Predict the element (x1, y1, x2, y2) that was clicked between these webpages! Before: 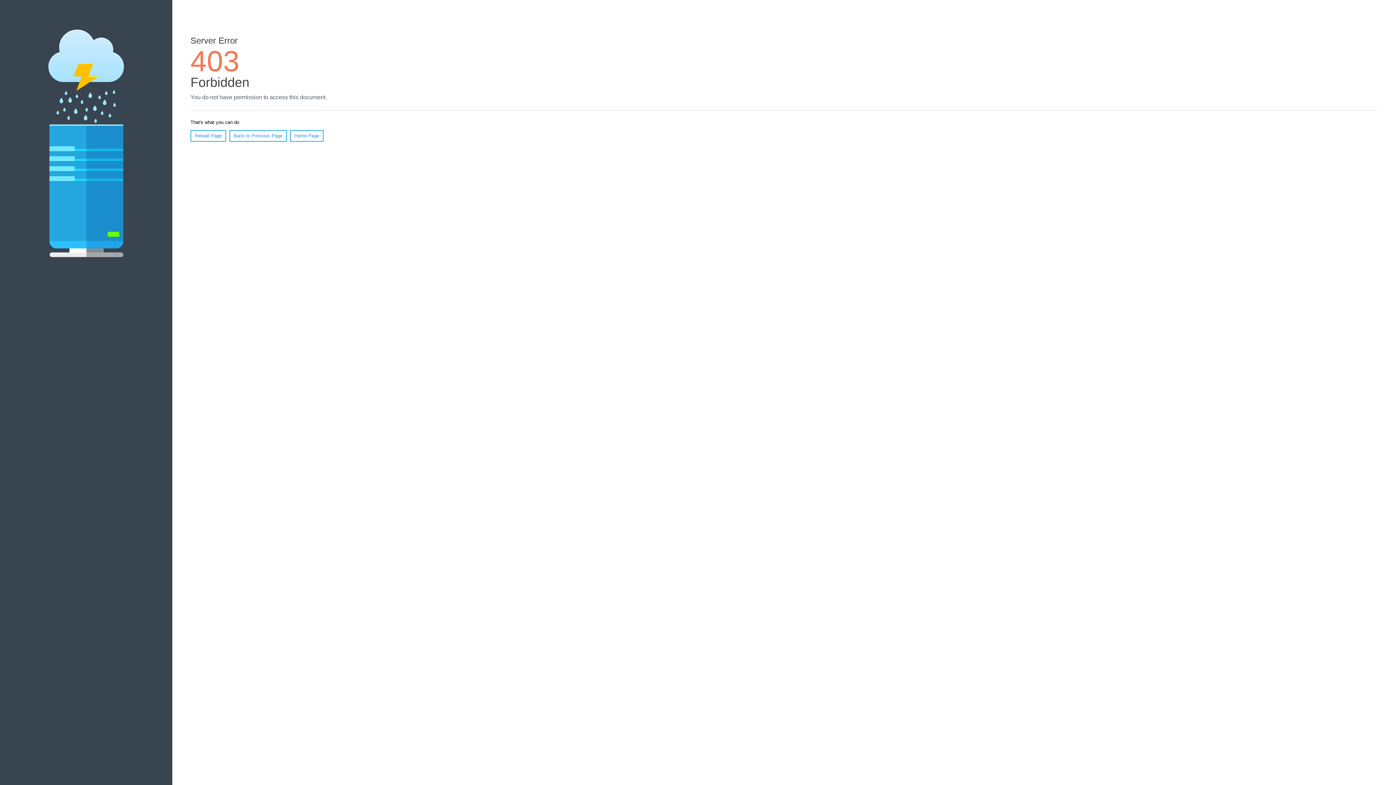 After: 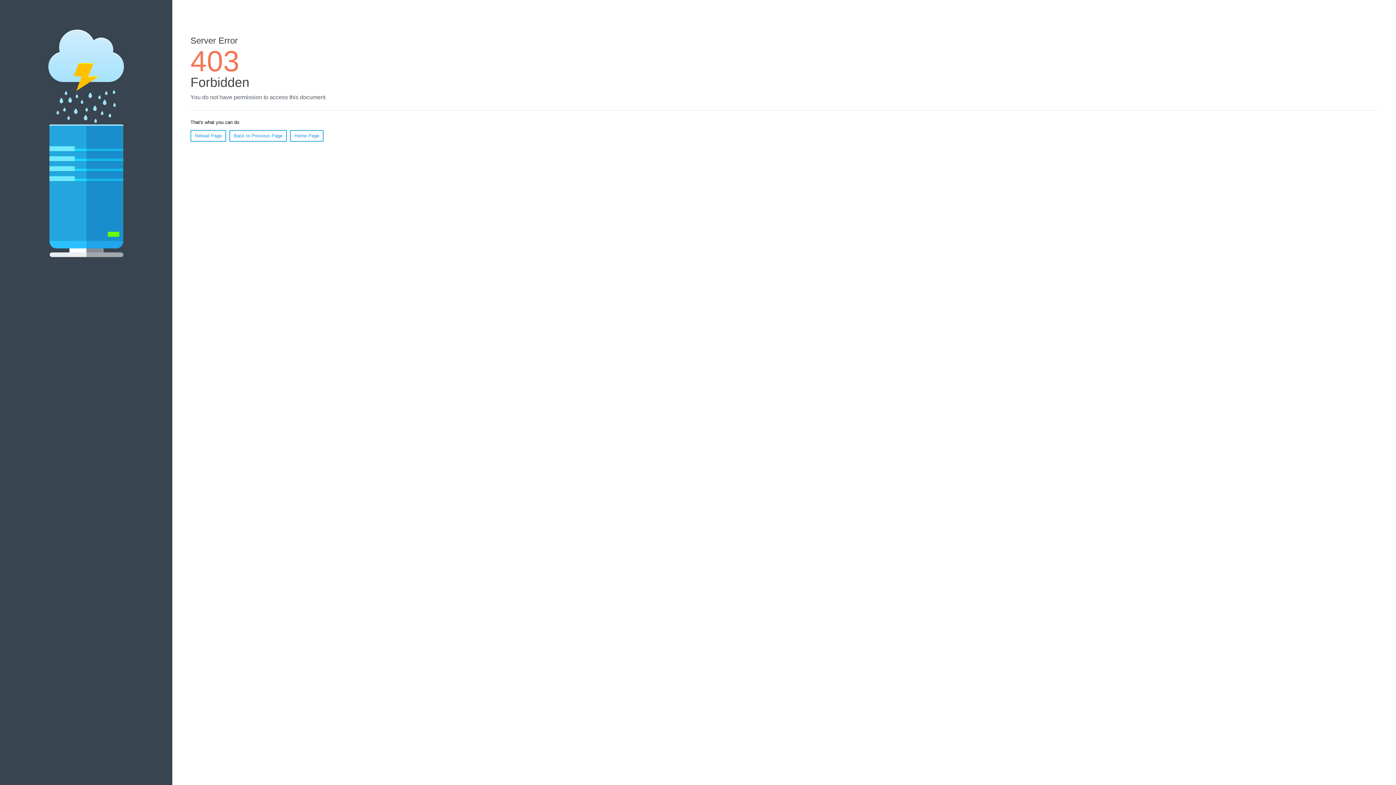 Action: bbox: (290, 130, 323, 141) label: Home Page